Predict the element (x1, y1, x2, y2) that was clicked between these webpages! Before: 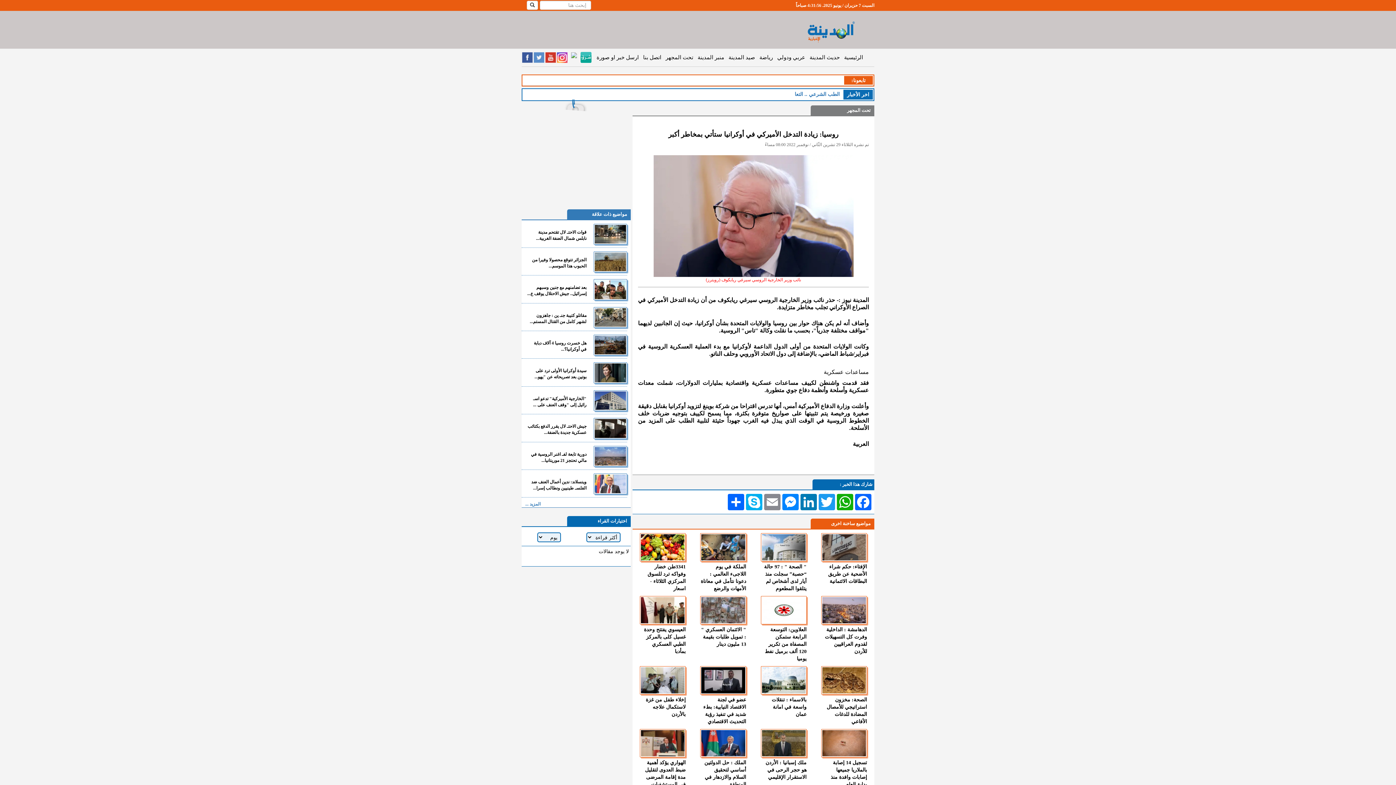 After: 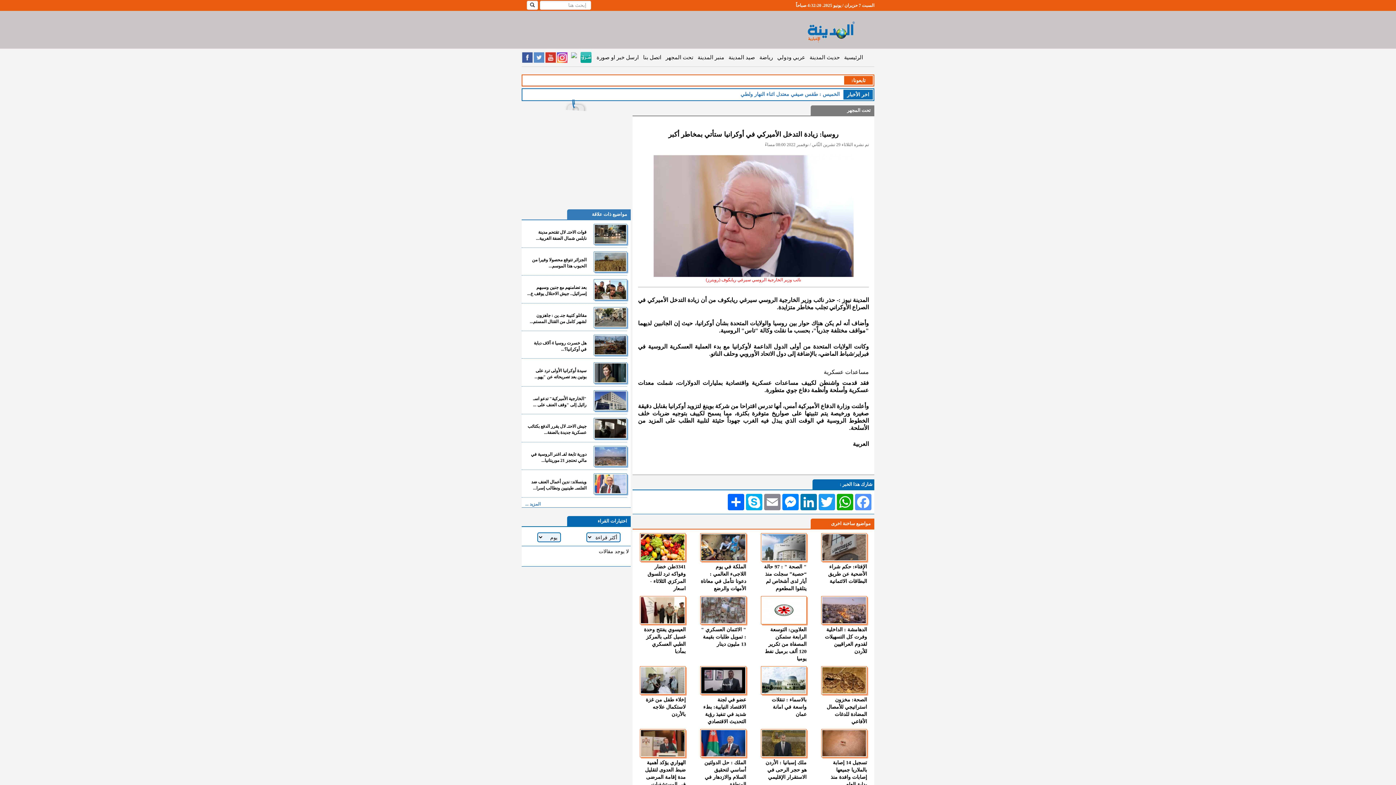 Action: bbox: (854, 494, 872, 510) label: Facebook